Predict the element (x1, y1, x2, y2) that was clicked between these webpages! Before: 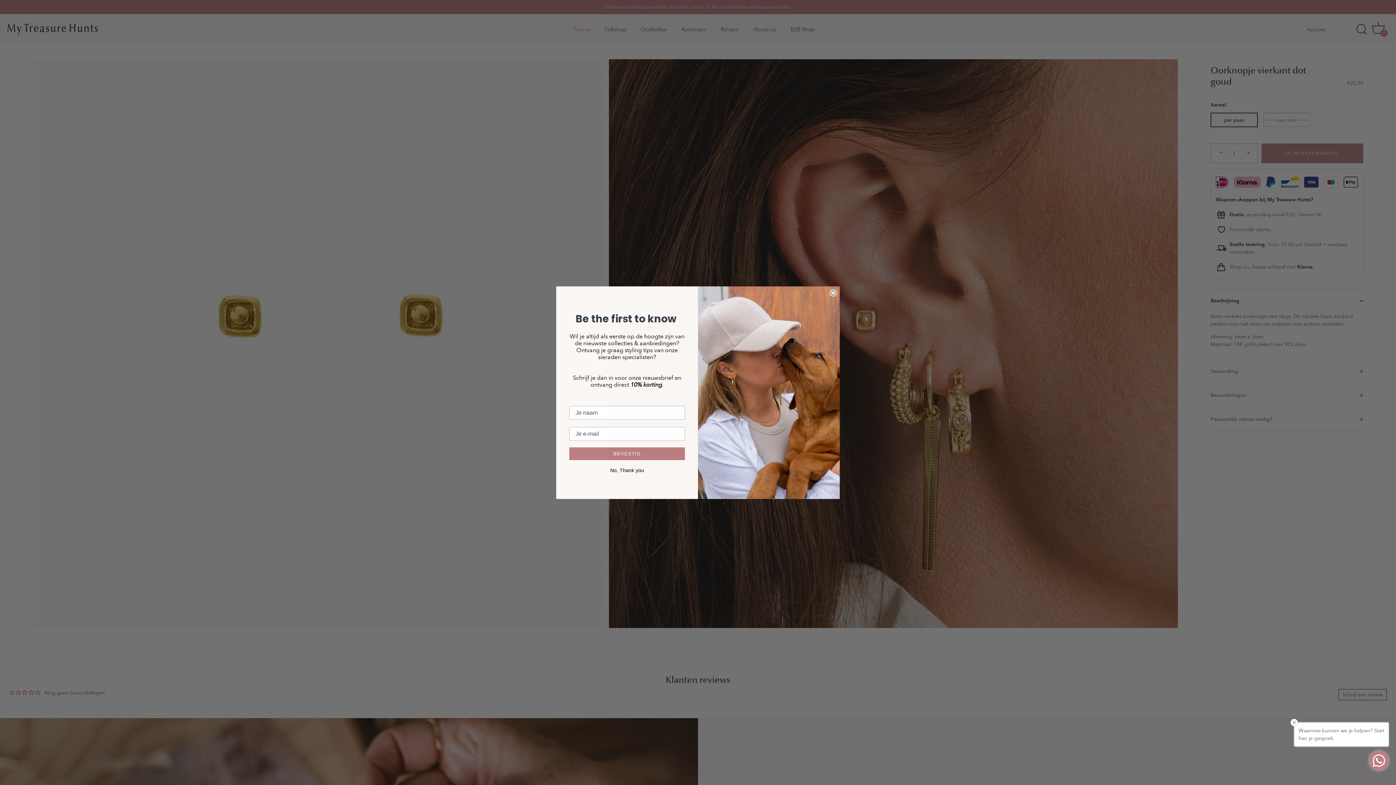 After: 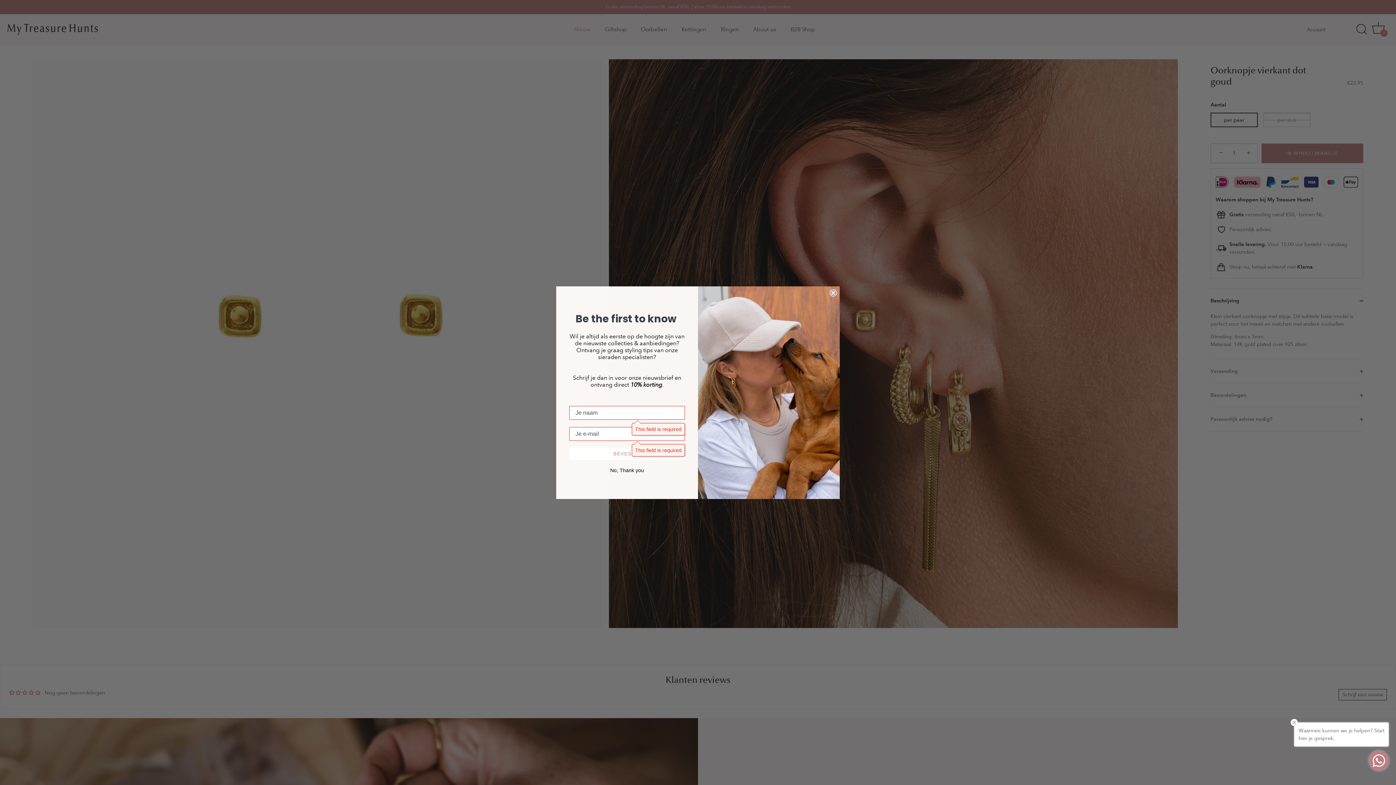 Action: bbox: (569, 447, 685, 460) label: BEVESTIG